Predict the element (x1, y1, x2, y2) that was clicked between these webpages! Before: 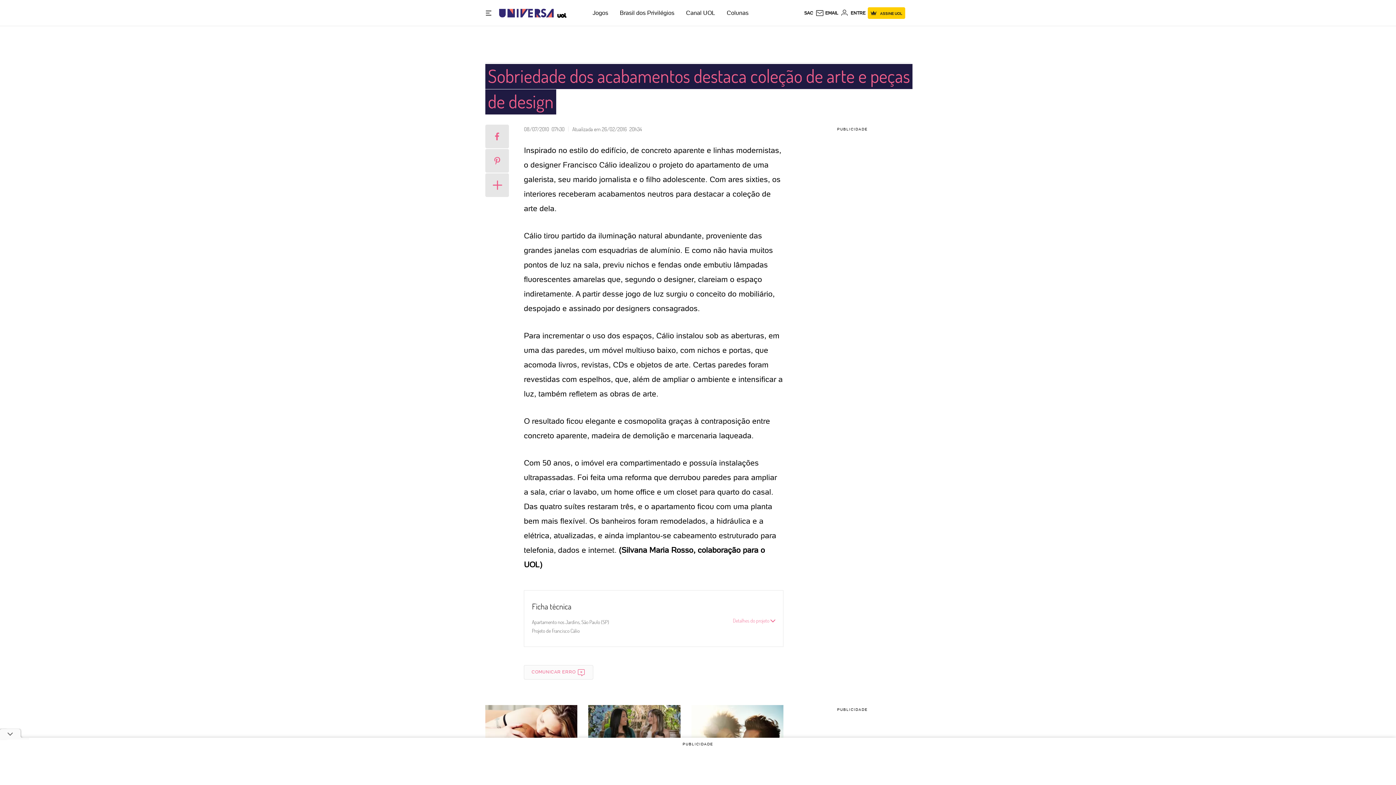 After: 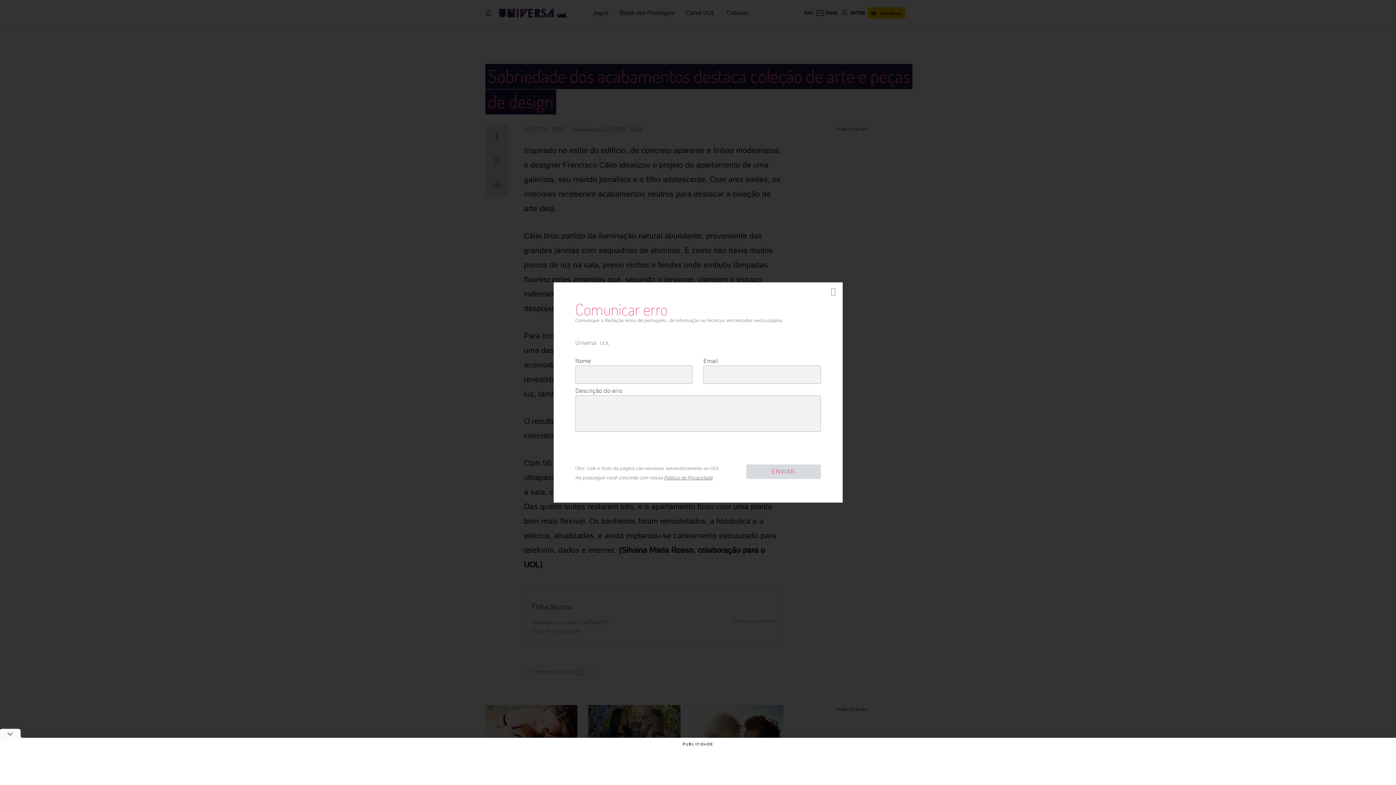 Action: bbox: (524, 665, 593, 680) label: COMUNICAR ERRO